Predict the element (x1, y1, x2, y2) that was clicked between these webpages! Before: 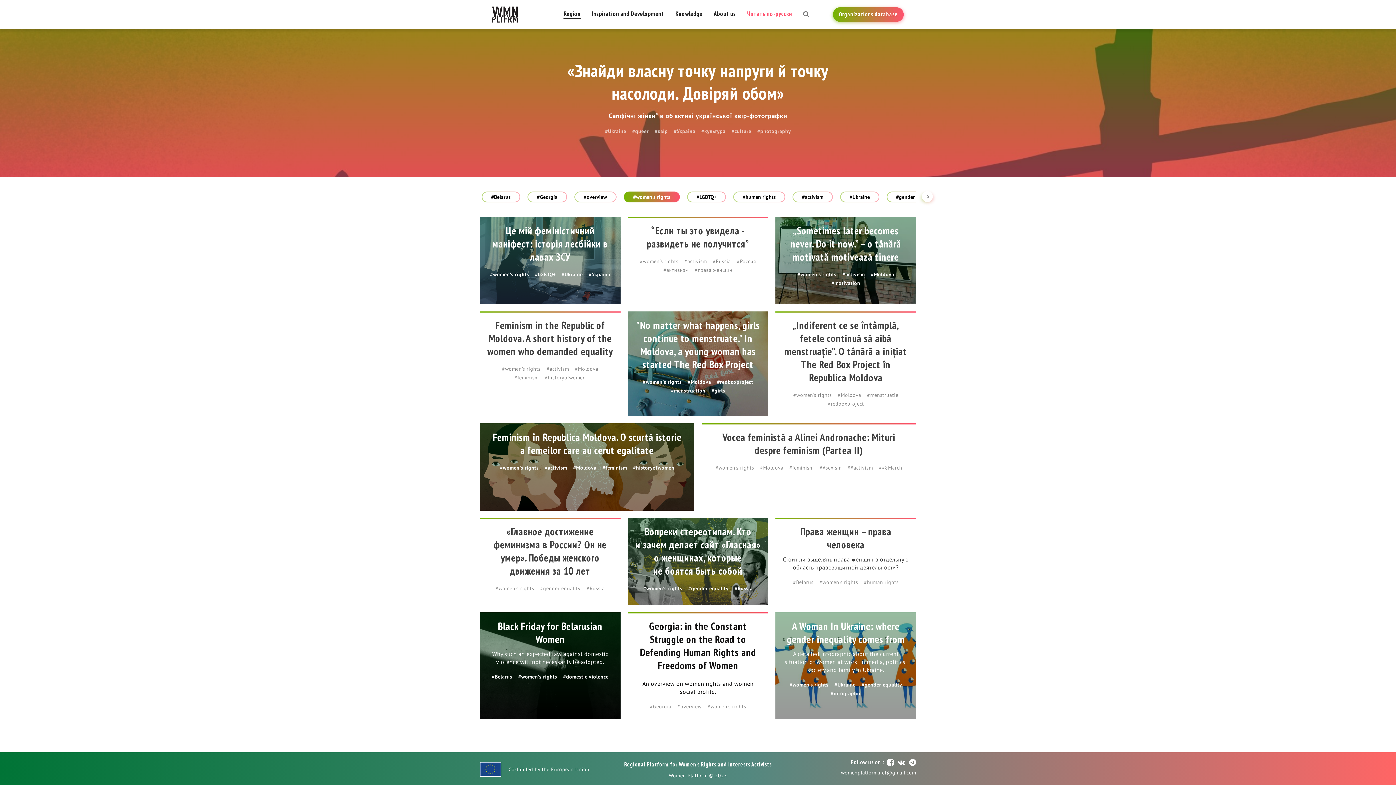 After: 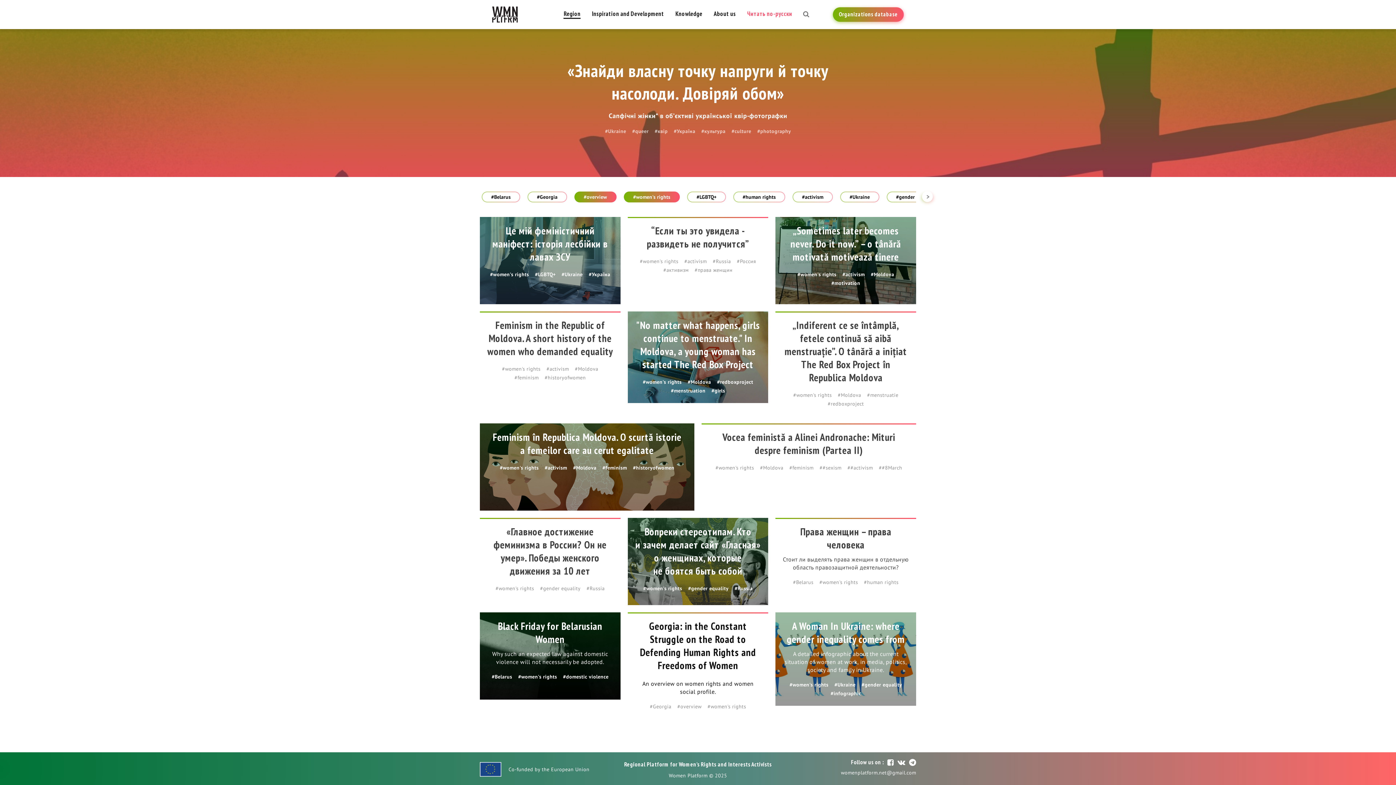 Action: bbox: (575, 192, 615, 201) label: #overview